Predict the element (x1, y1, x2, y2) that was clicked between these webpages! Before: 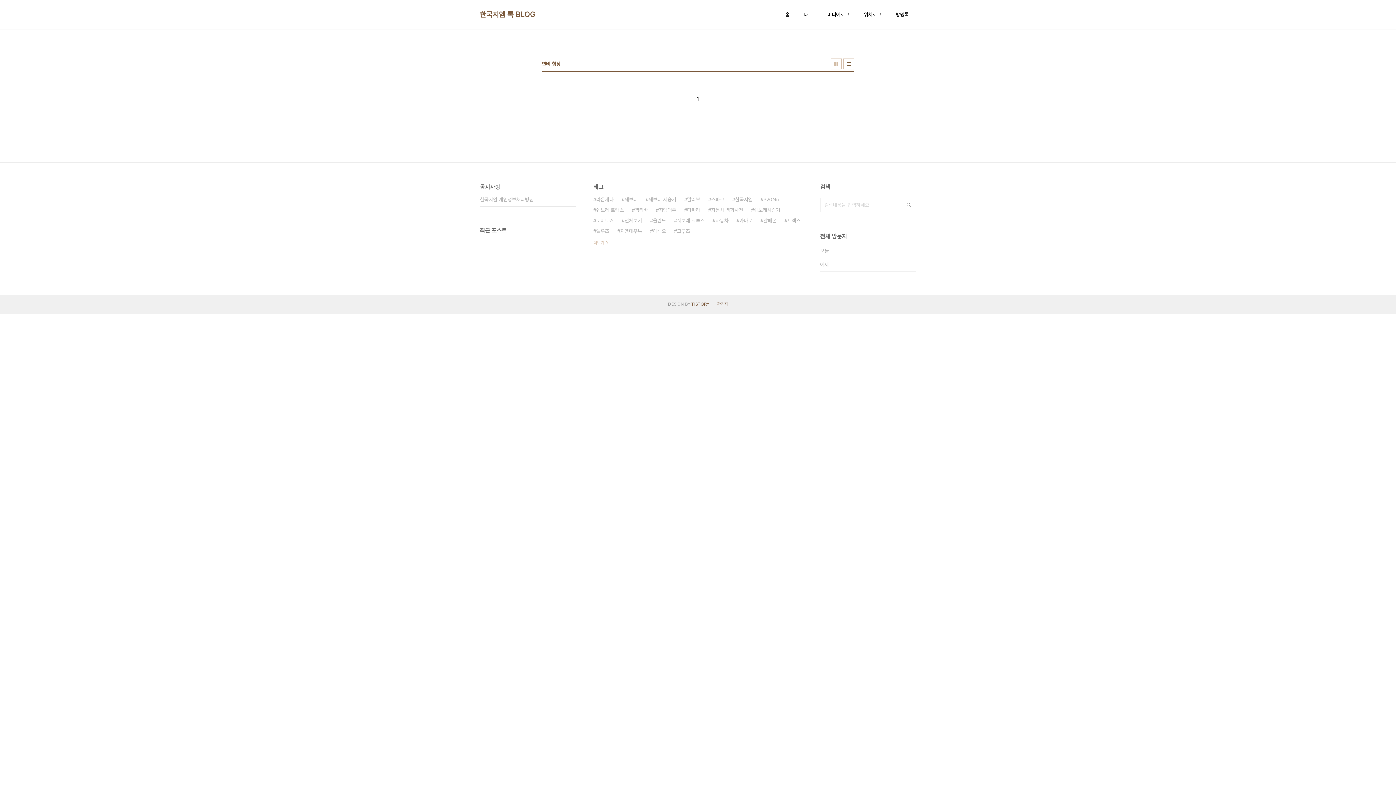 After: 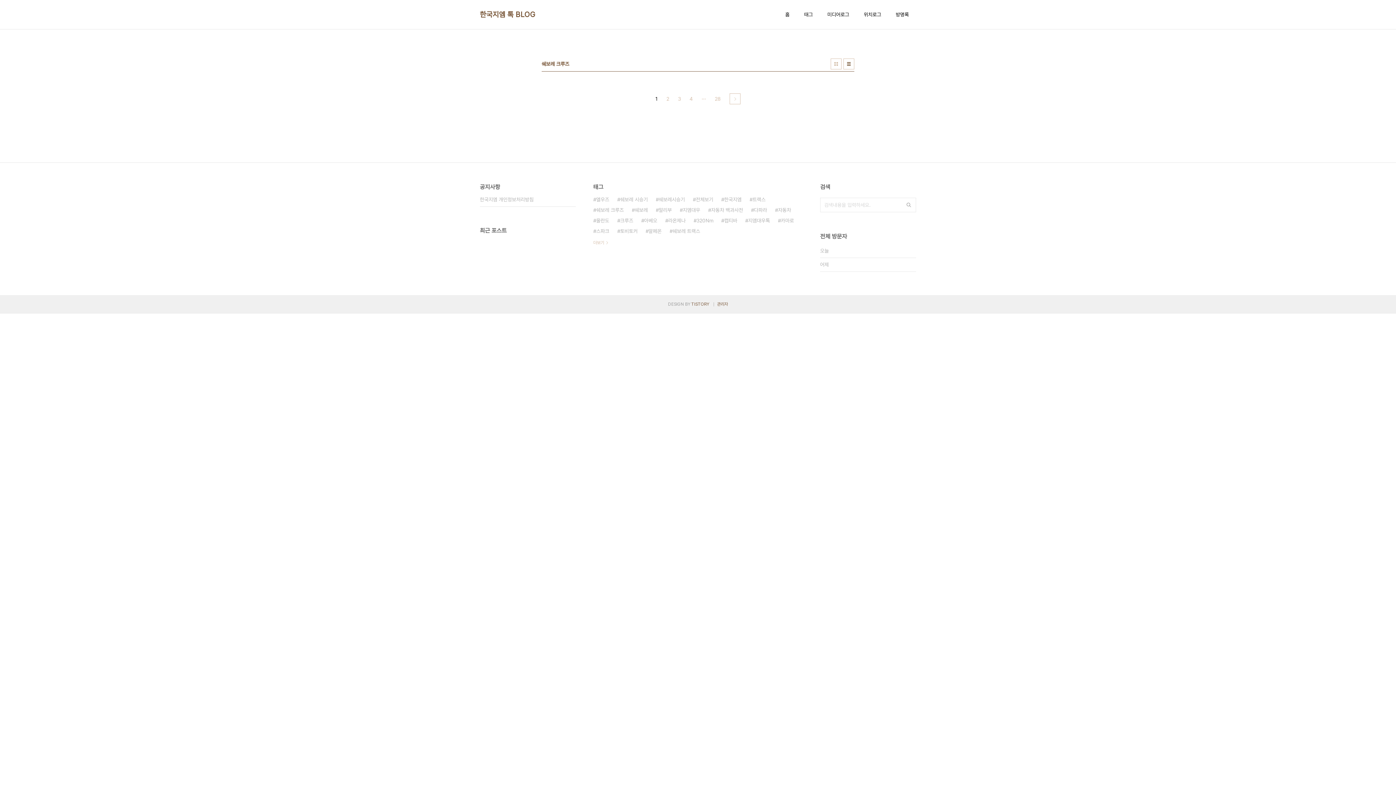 Action: label: 쉐보레 크루즈 bbox: (674, 215, 704, 226)